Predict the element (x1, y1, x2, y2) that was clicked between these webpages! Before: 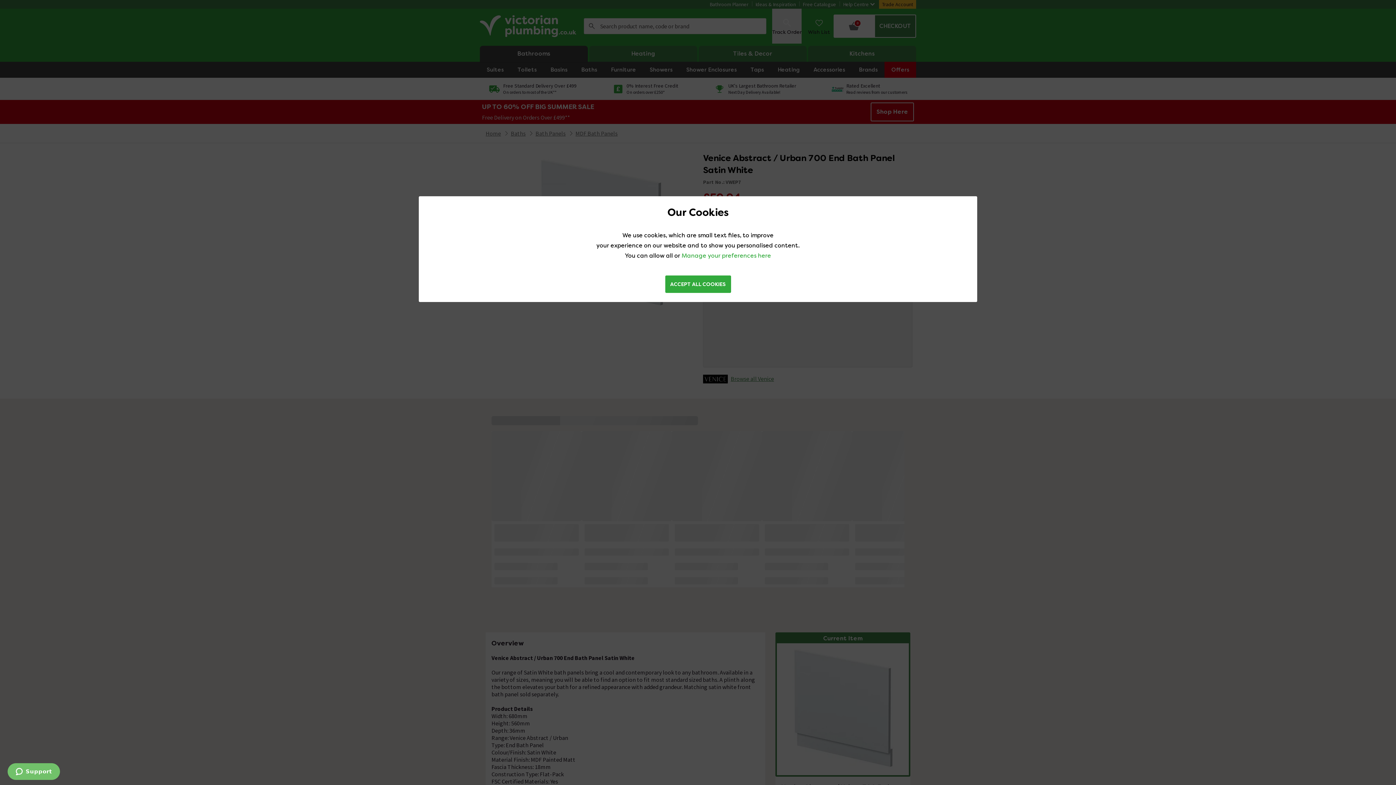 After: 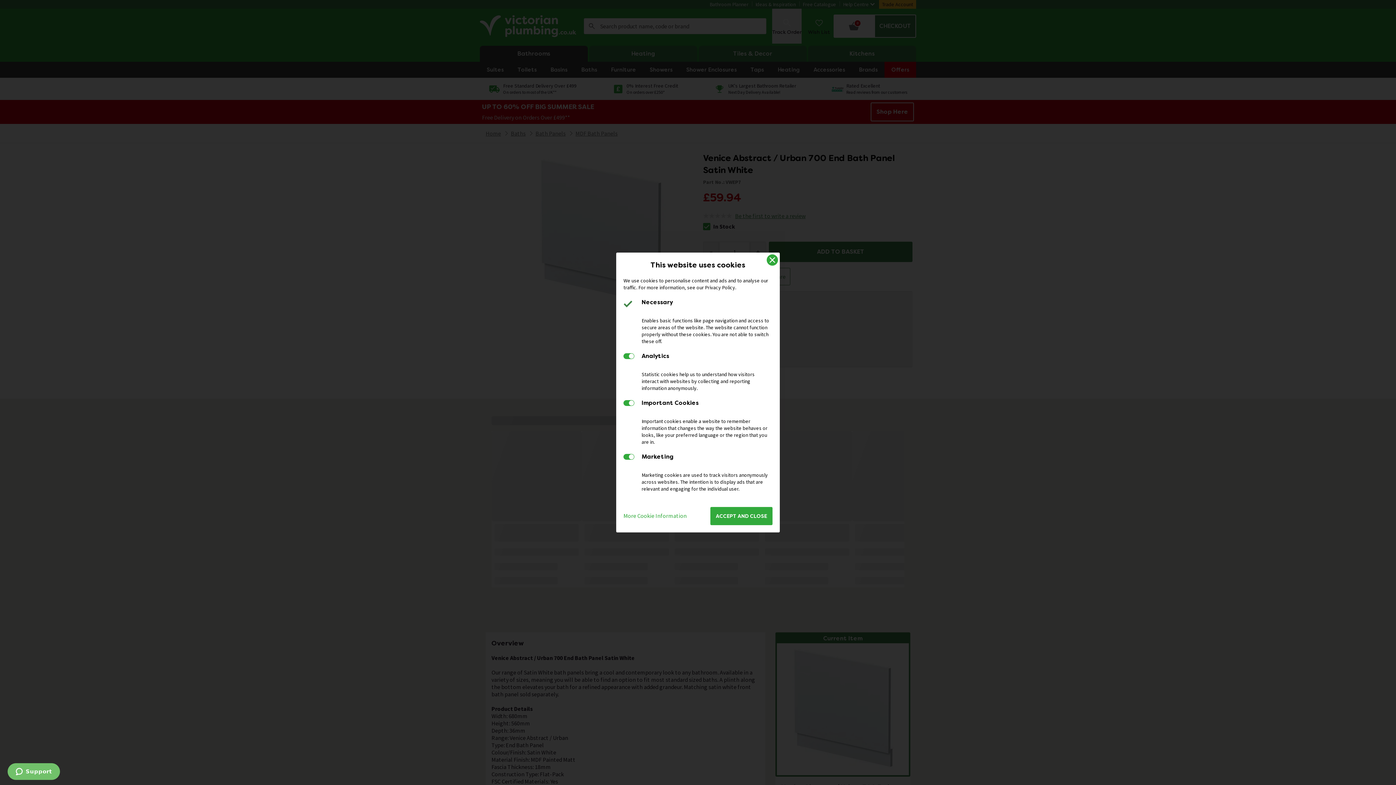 Action: bbox: (681, 252, 771, 259) label: Manage your preferences here